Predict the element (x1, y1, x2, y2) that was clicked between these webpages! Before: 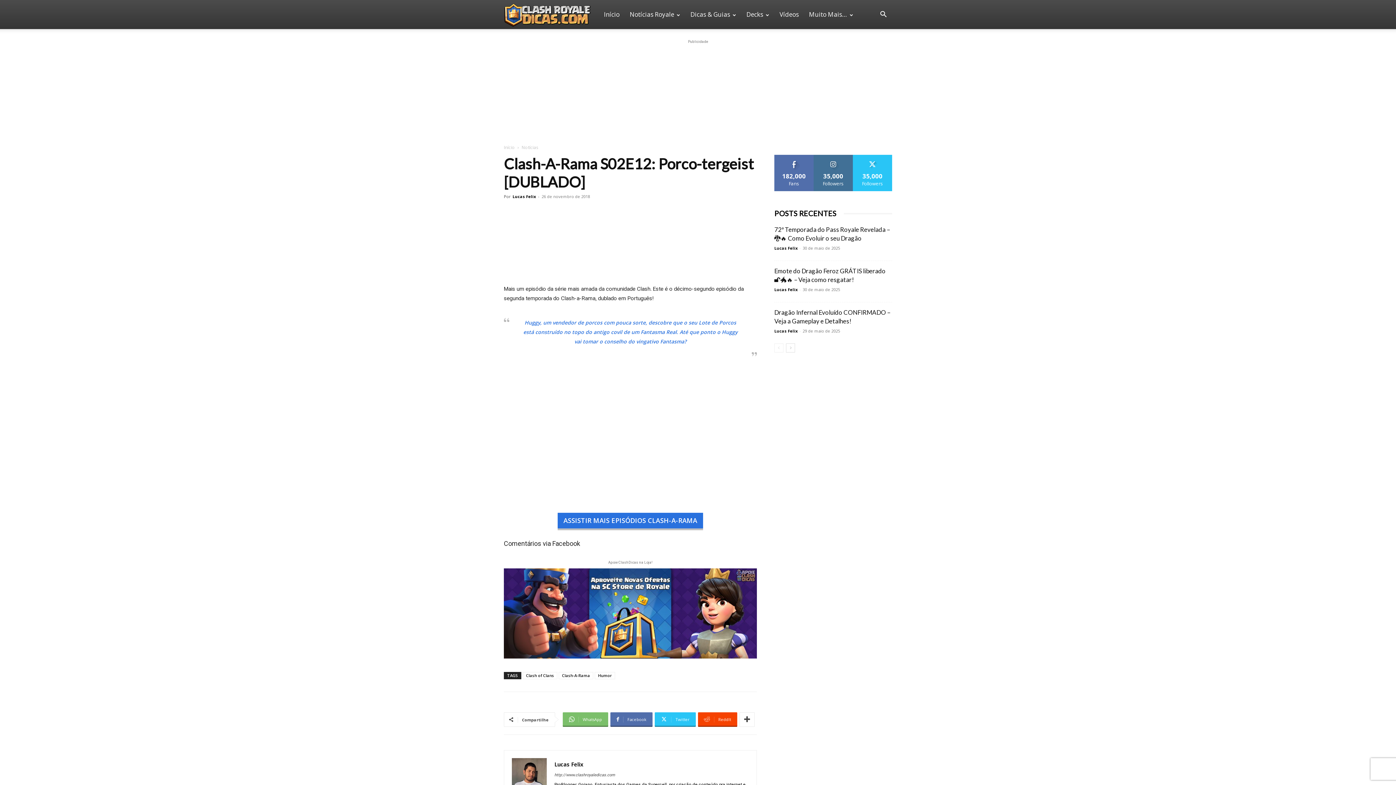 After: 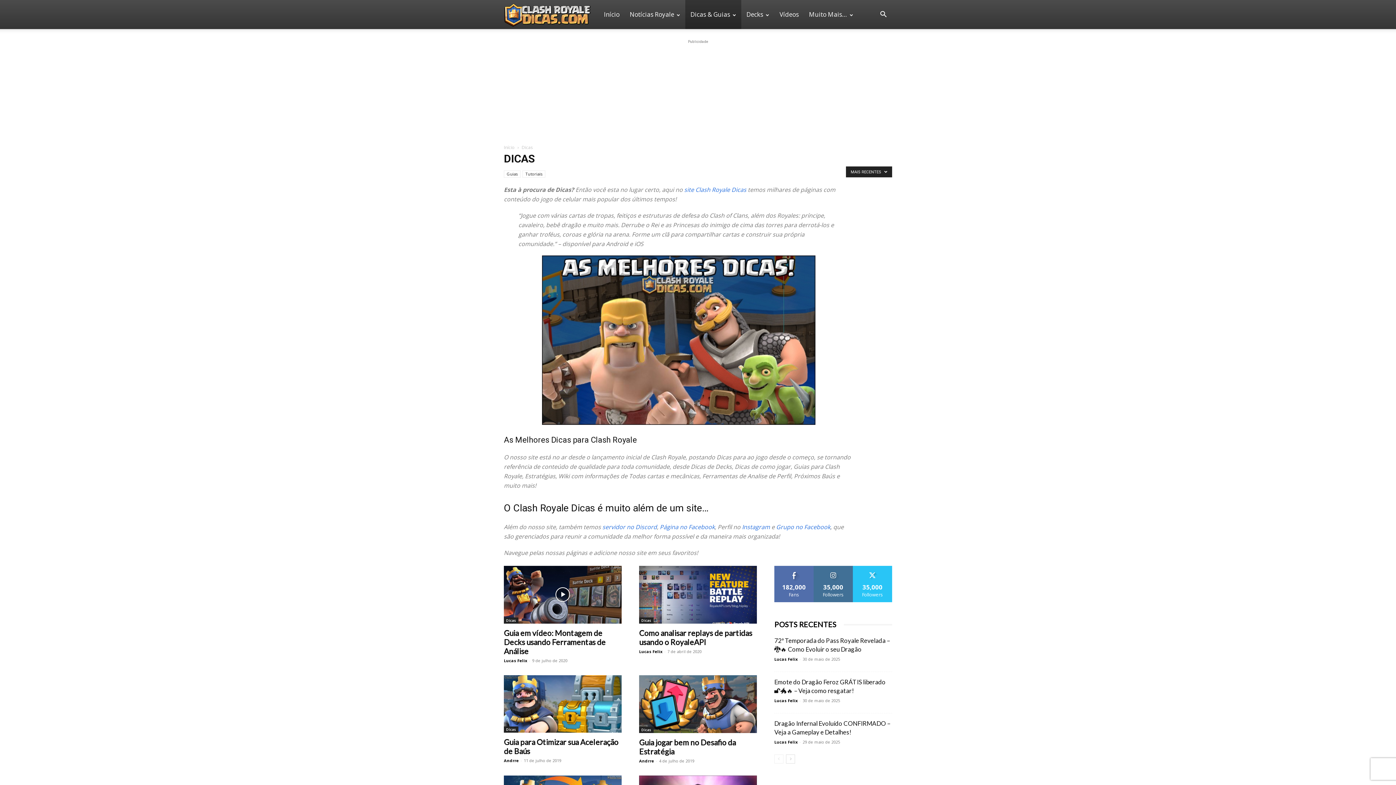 Action: label: Dicas & Guias bbox: (685, 0, 741, 29)